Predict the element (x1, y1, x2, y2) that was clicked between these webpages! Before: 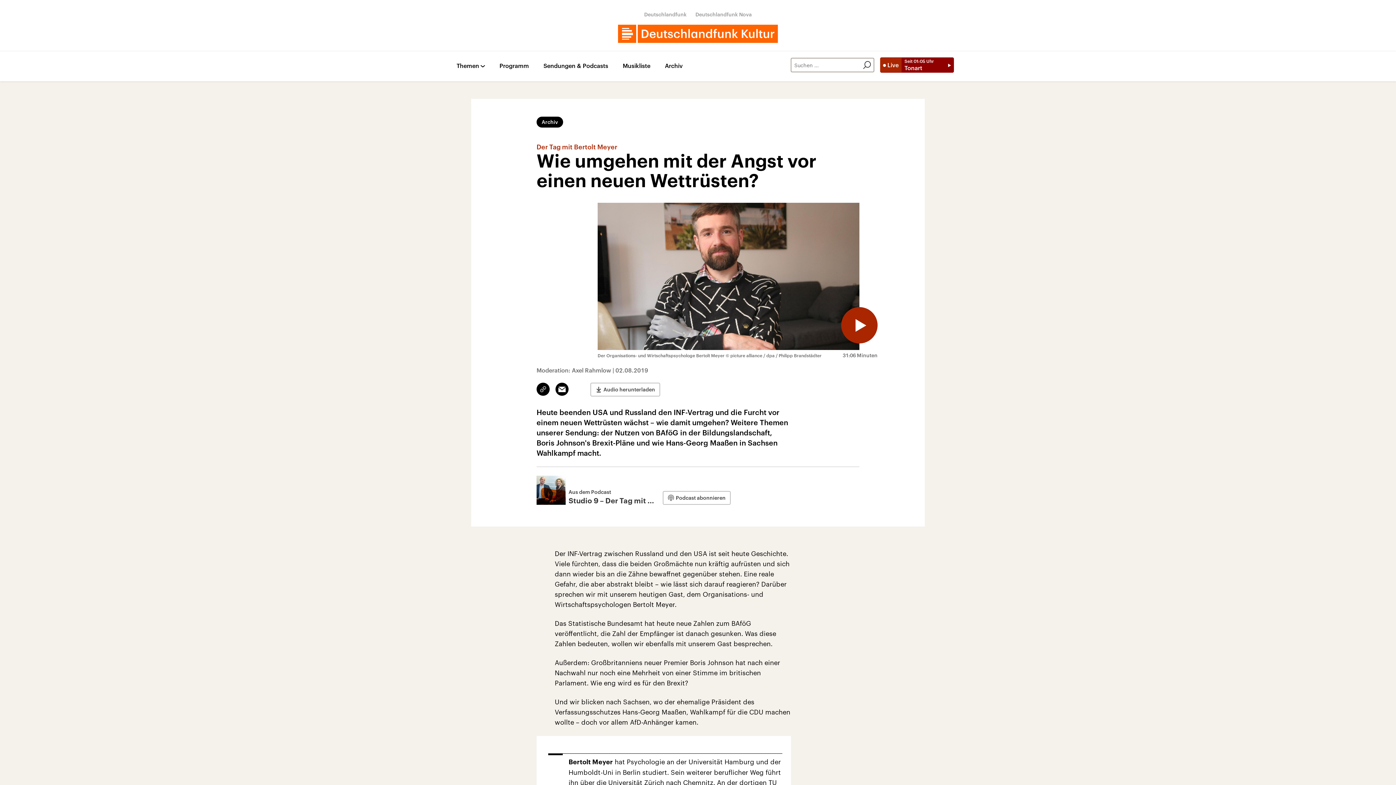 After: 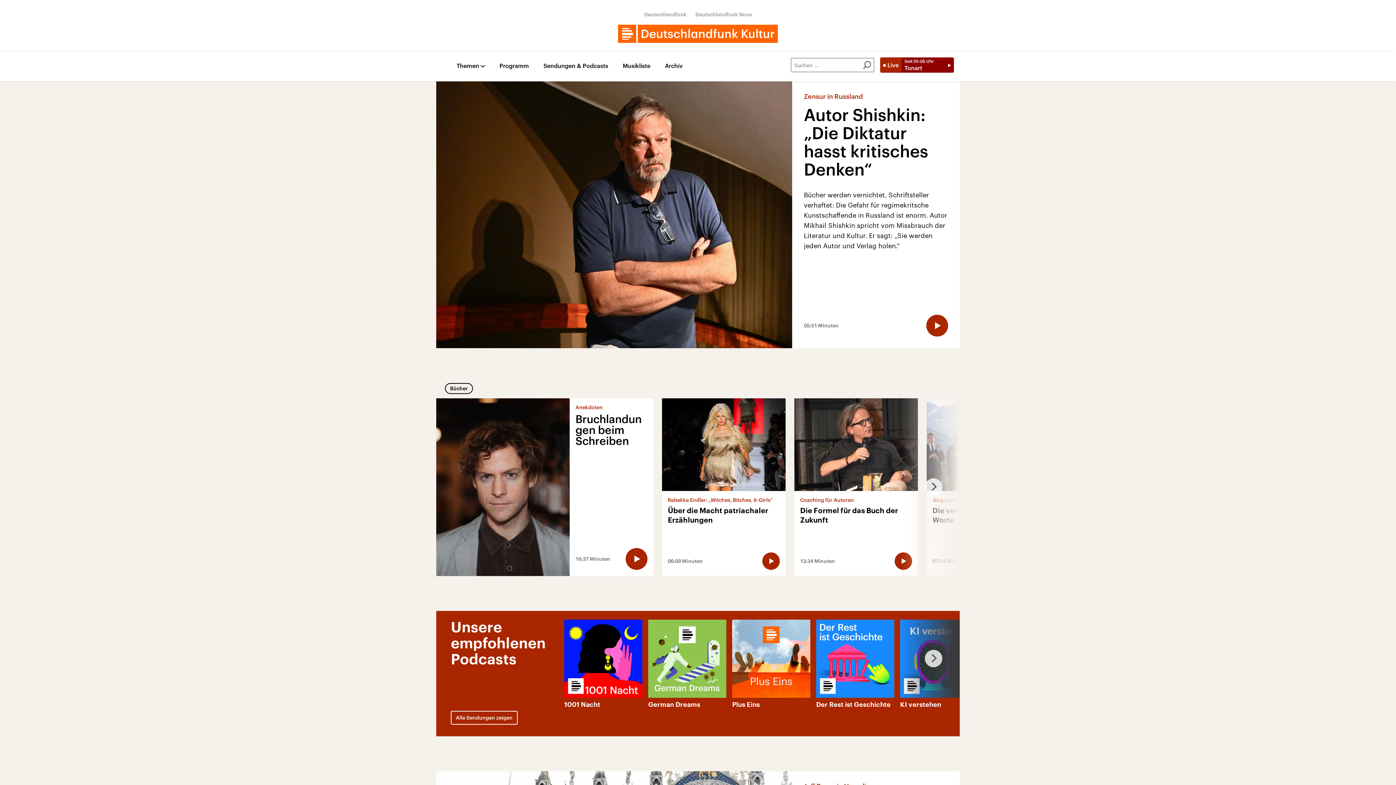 Action: bbox: (618, 24, 778, 42)